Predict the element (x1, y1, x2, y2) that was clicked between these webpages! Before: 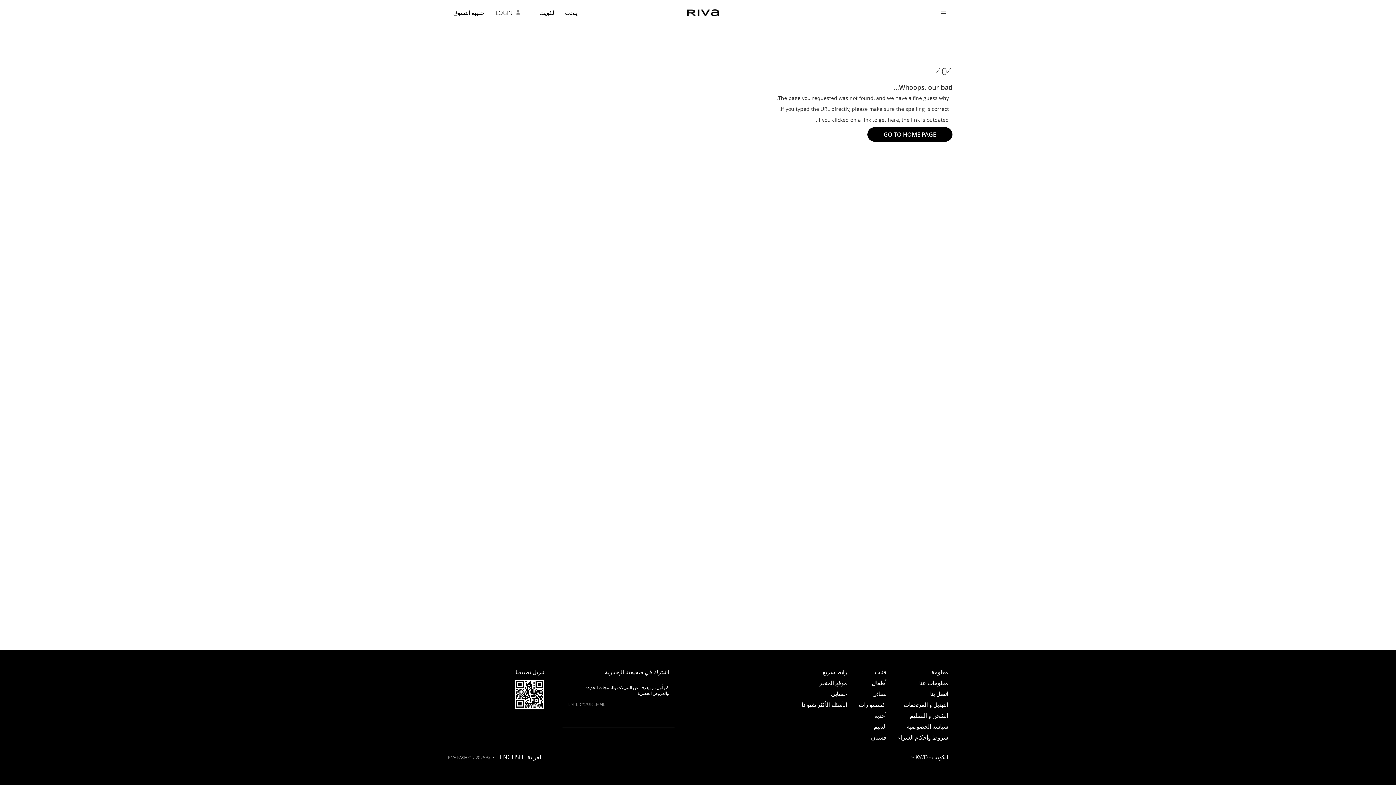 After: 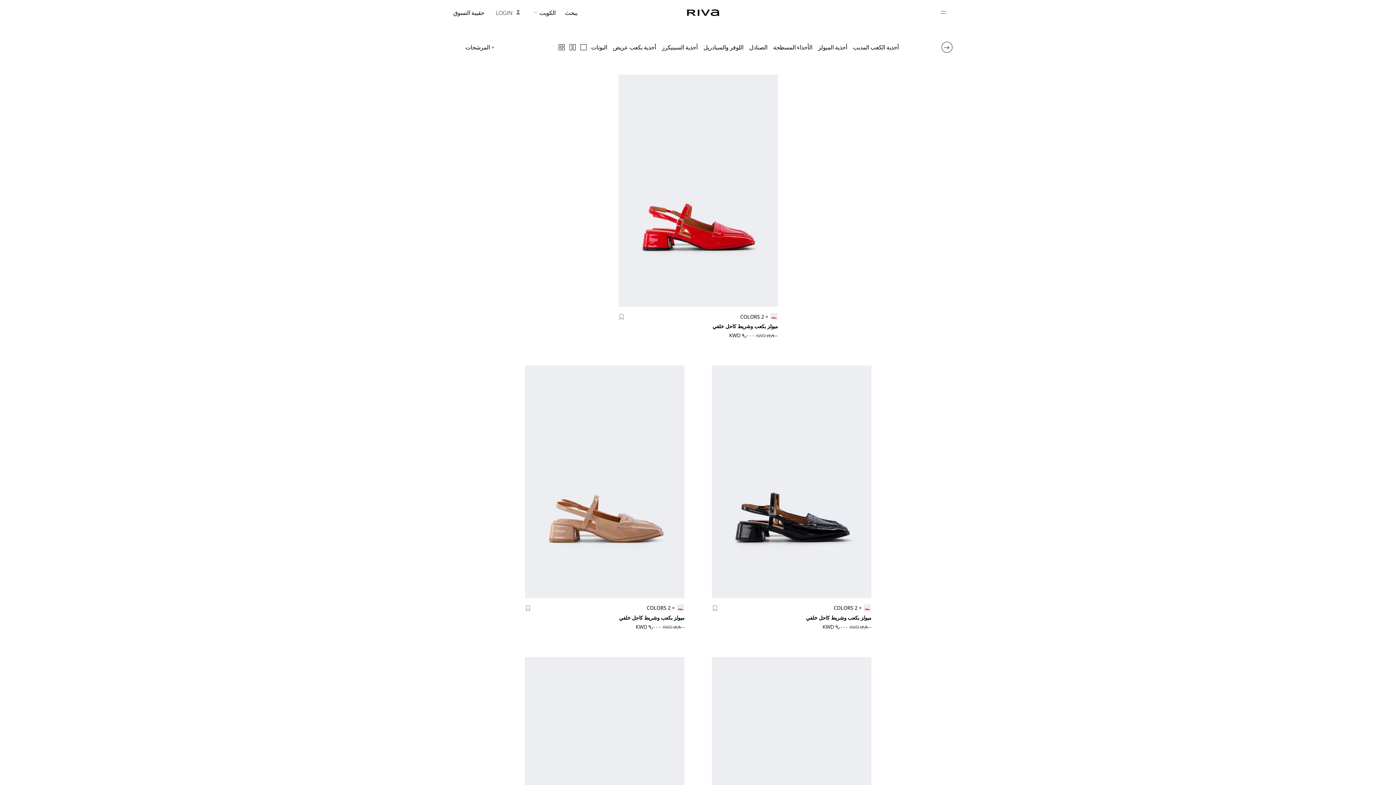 Action: bbox: (874, 712, 886, 720) label: أحذية